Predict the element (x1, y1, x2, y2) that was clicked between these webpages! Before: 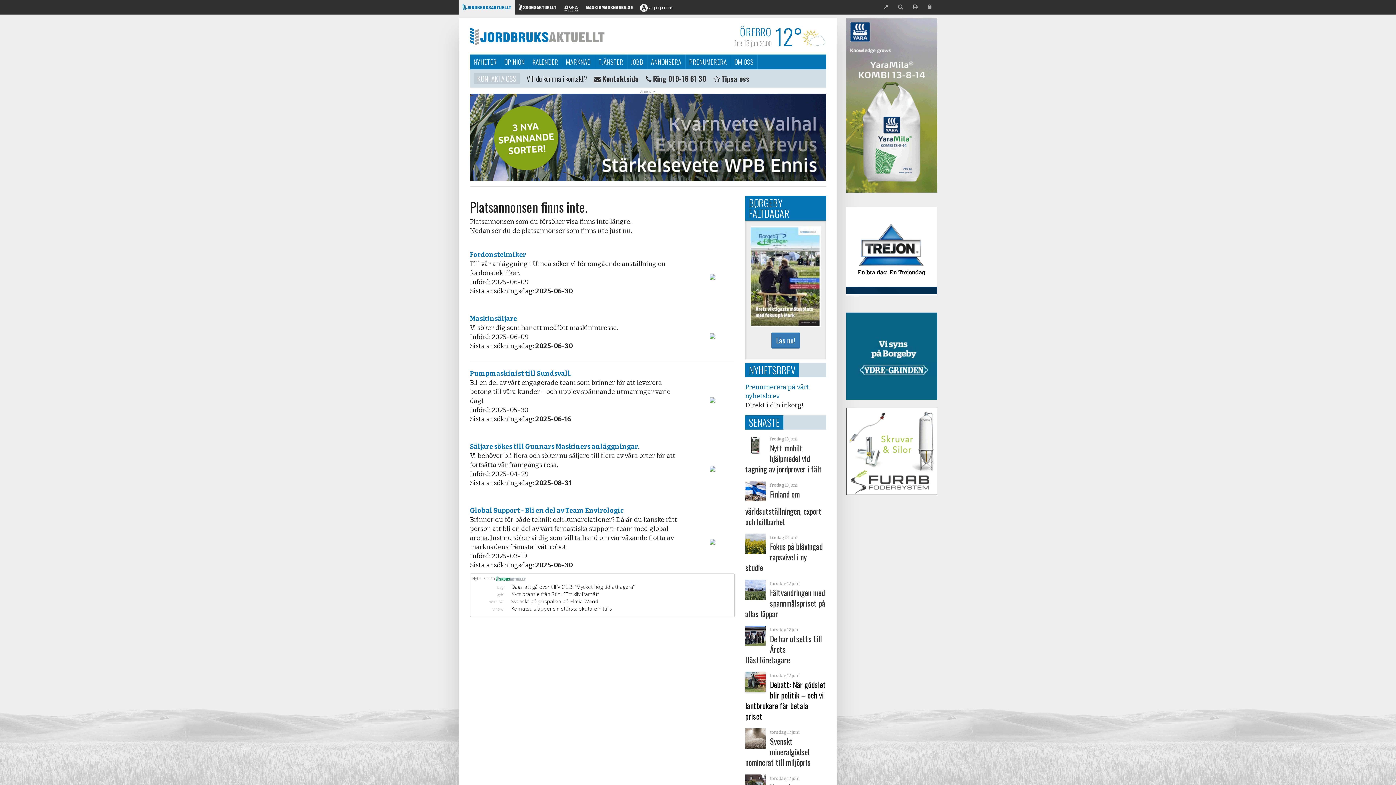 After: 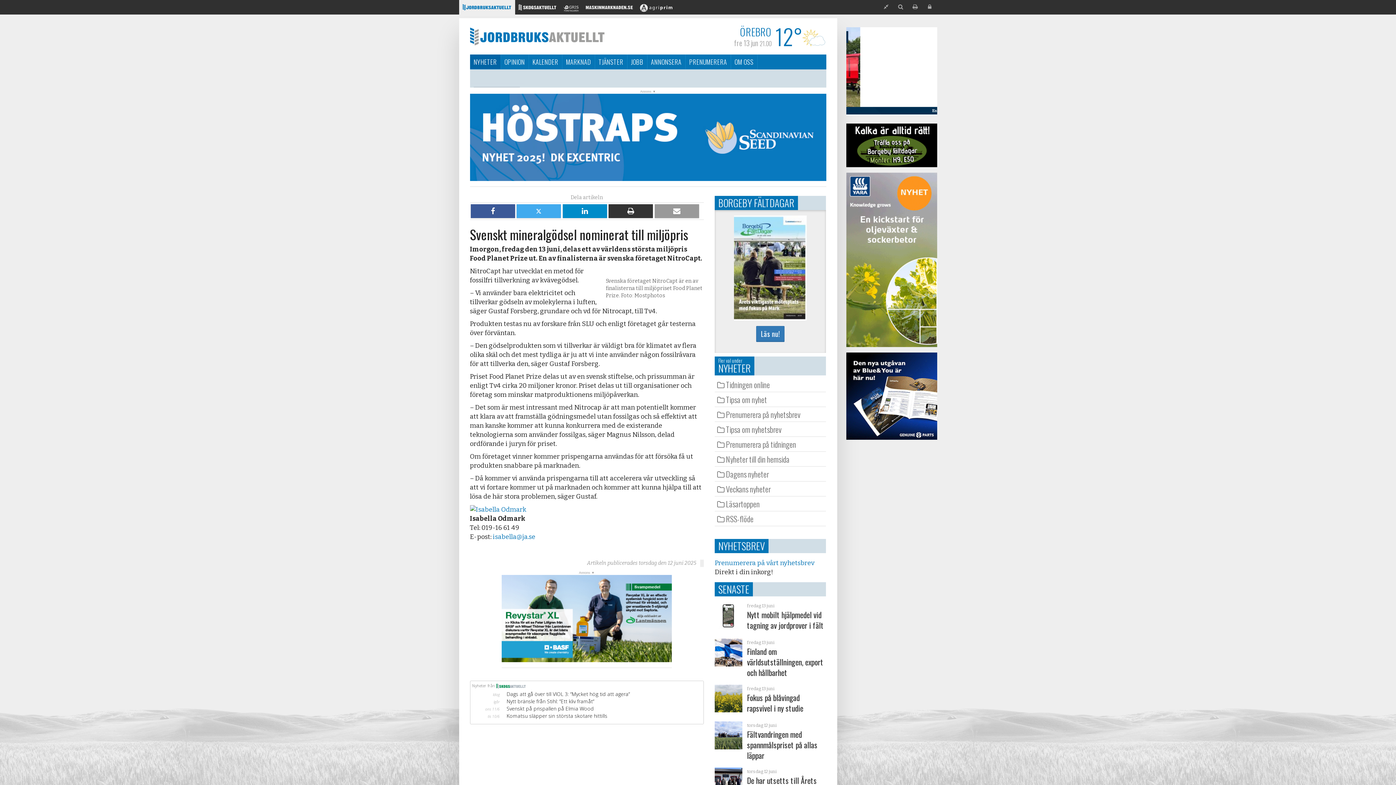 Action: label: torsdag 12 juni
Svenskt mineralgödsel nominerat till miljöpris bbox: (745, 728, 826, 770)